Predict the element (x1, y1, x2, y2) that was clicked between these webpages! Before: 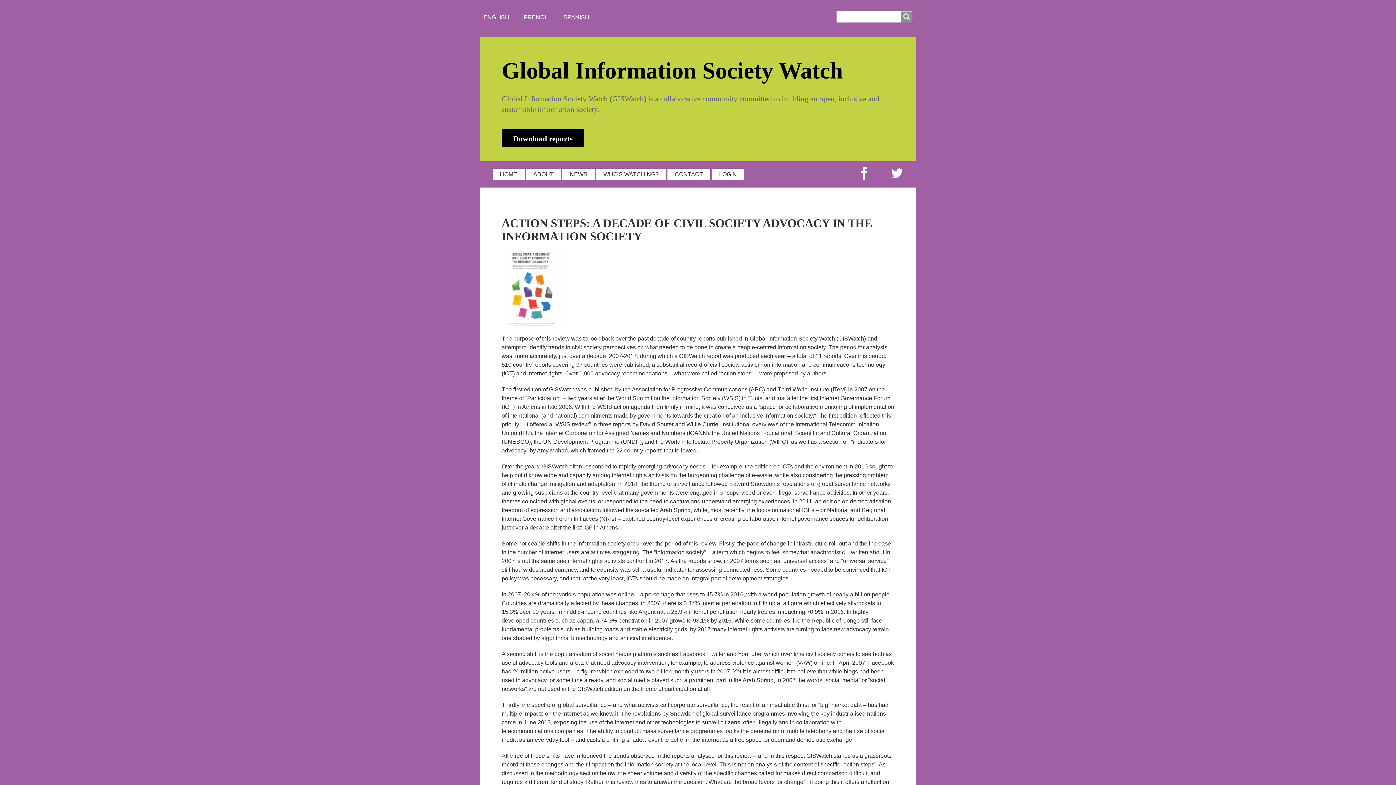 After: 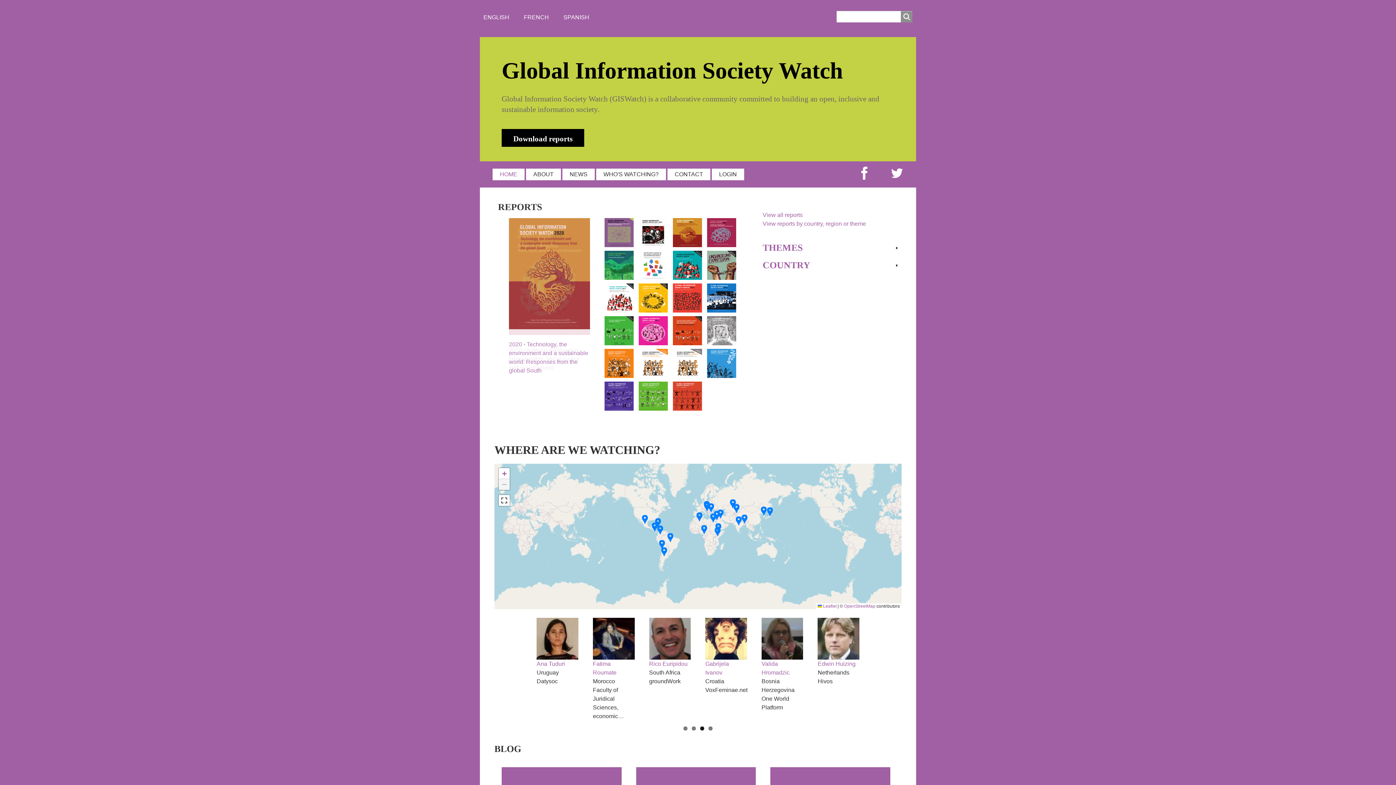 Action: bbox: (492, 168, 524, 180) label: HOME